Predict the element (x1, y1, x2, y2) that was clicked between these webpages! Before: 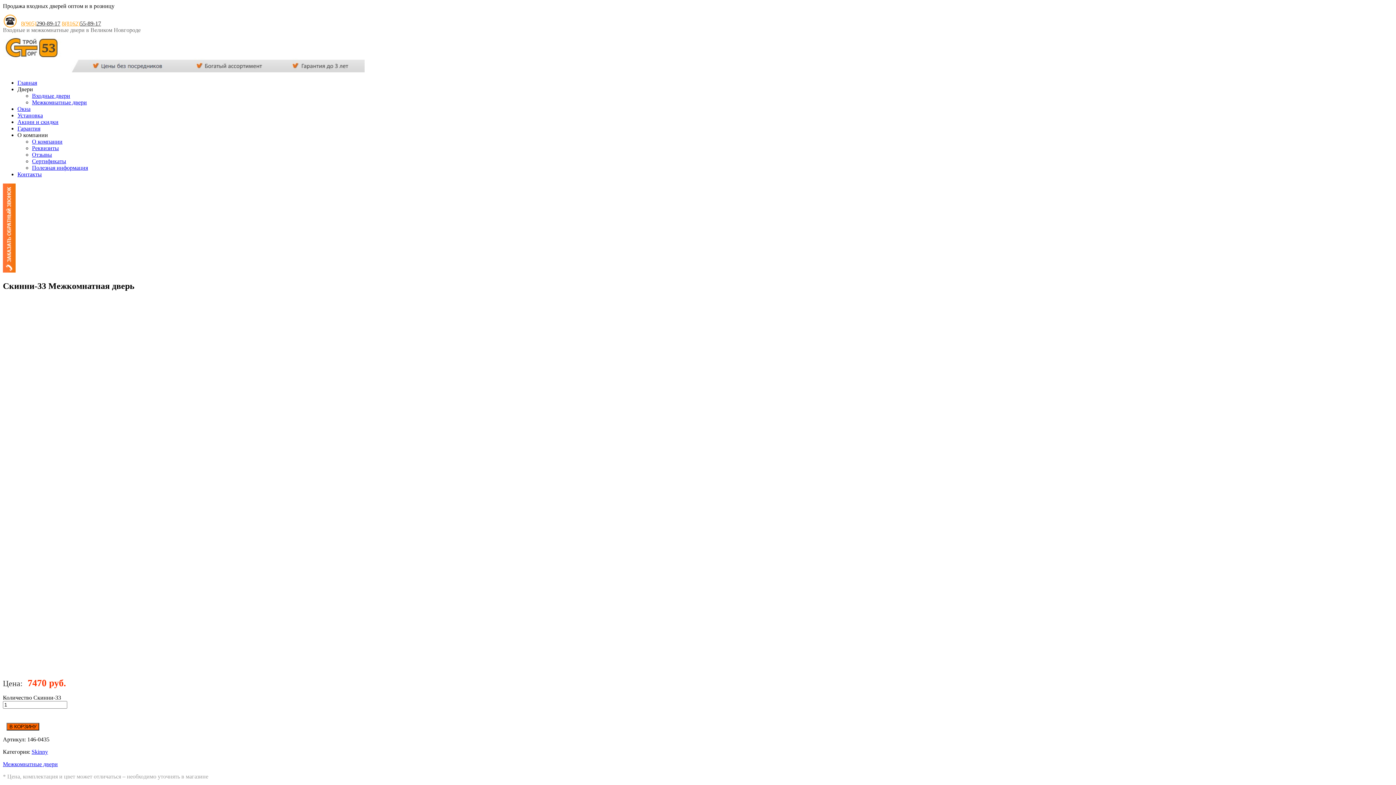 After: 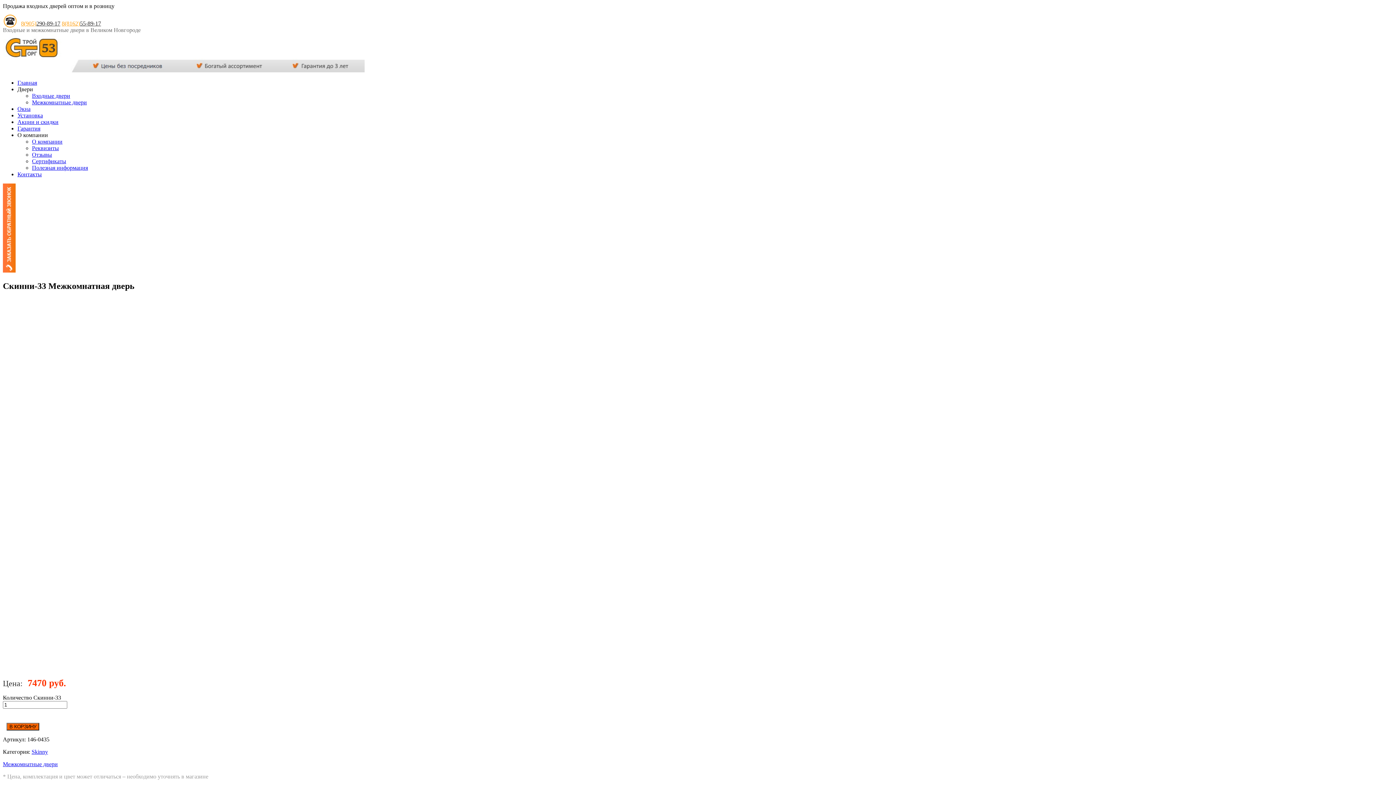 Action: bbox: (17, 131, 48, 138) label: О компании